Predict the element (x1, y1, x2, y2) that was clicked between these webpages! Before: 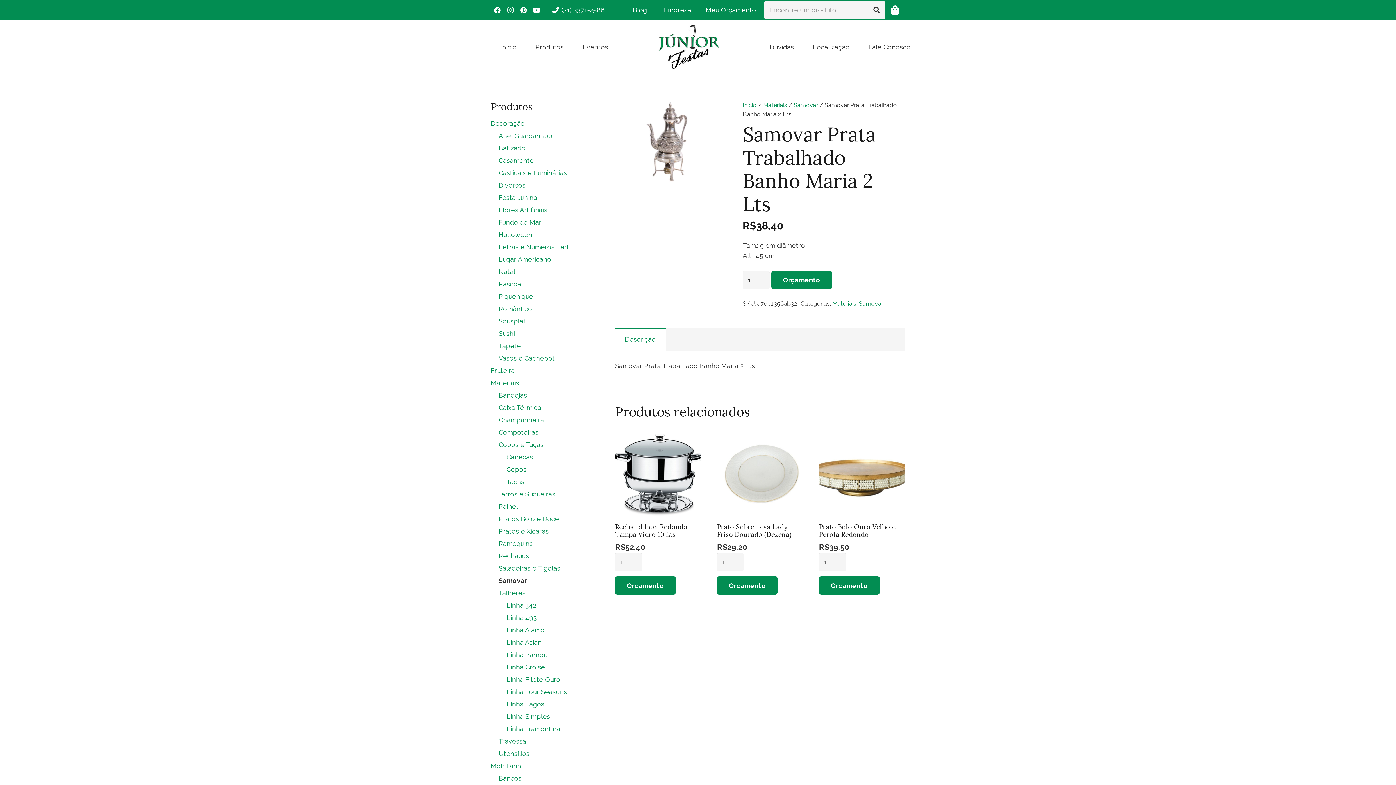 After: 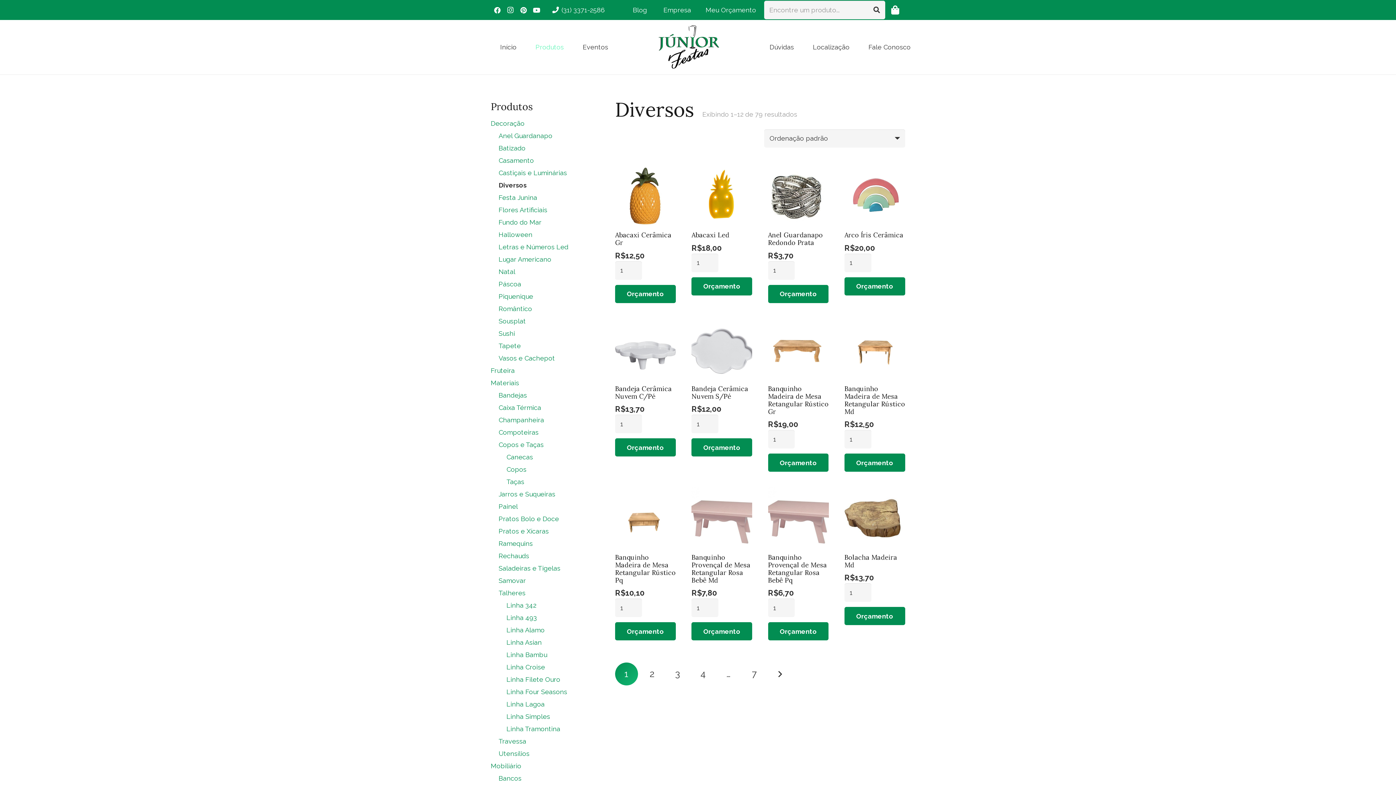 Action: bbox: (498, 181, 525, 189) label: Diversos